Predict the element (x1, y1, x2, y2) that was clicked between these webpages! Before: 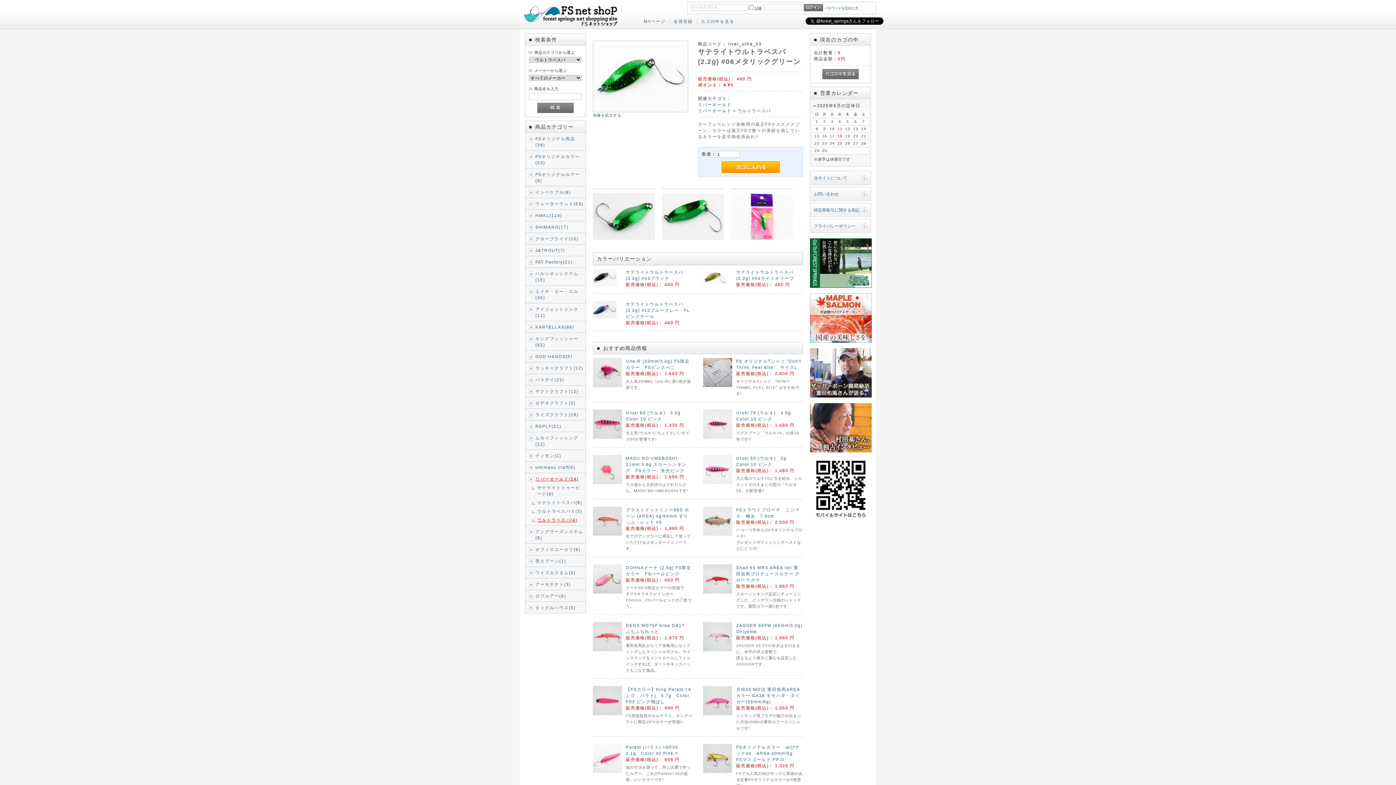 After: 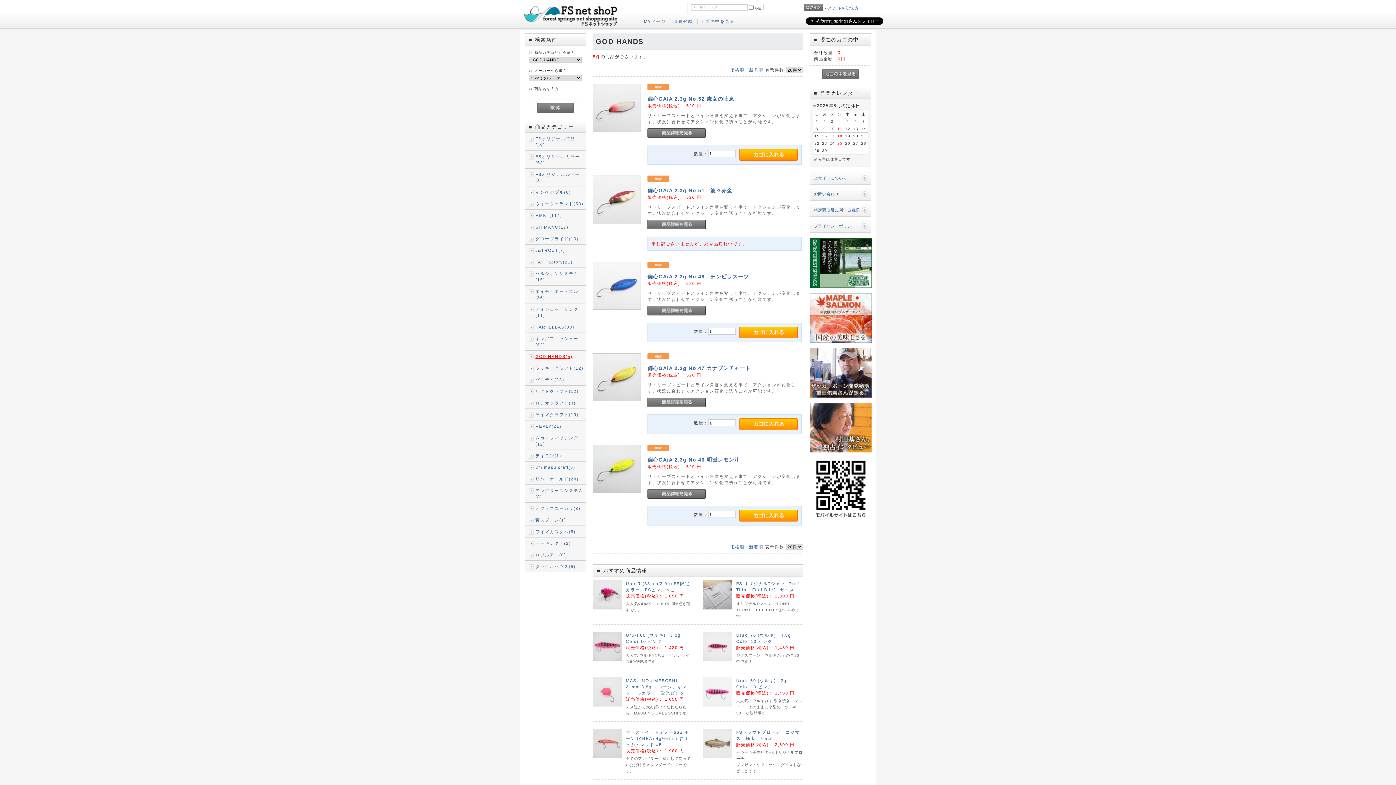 Action: label: GOD HANDS(5) bbox: (535, 353, 584, 359)